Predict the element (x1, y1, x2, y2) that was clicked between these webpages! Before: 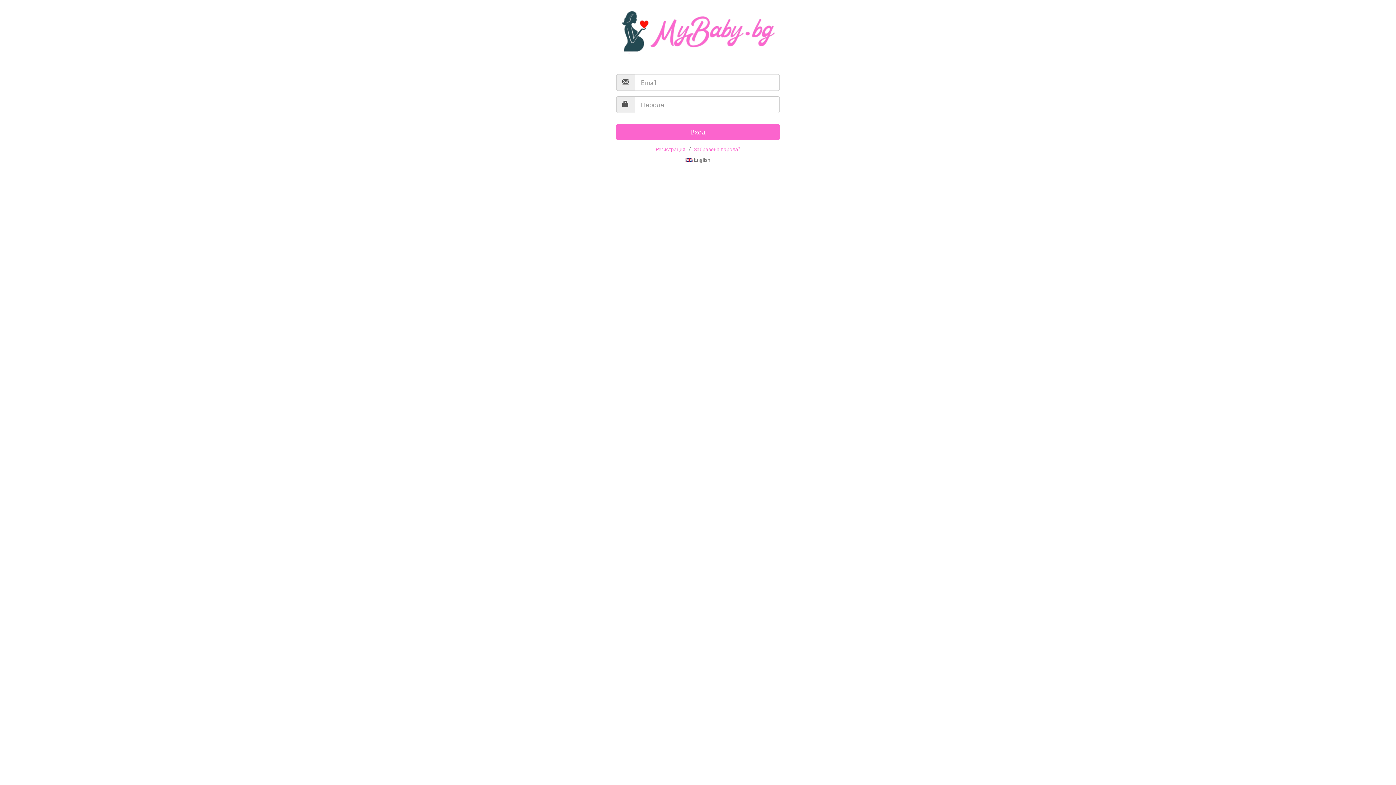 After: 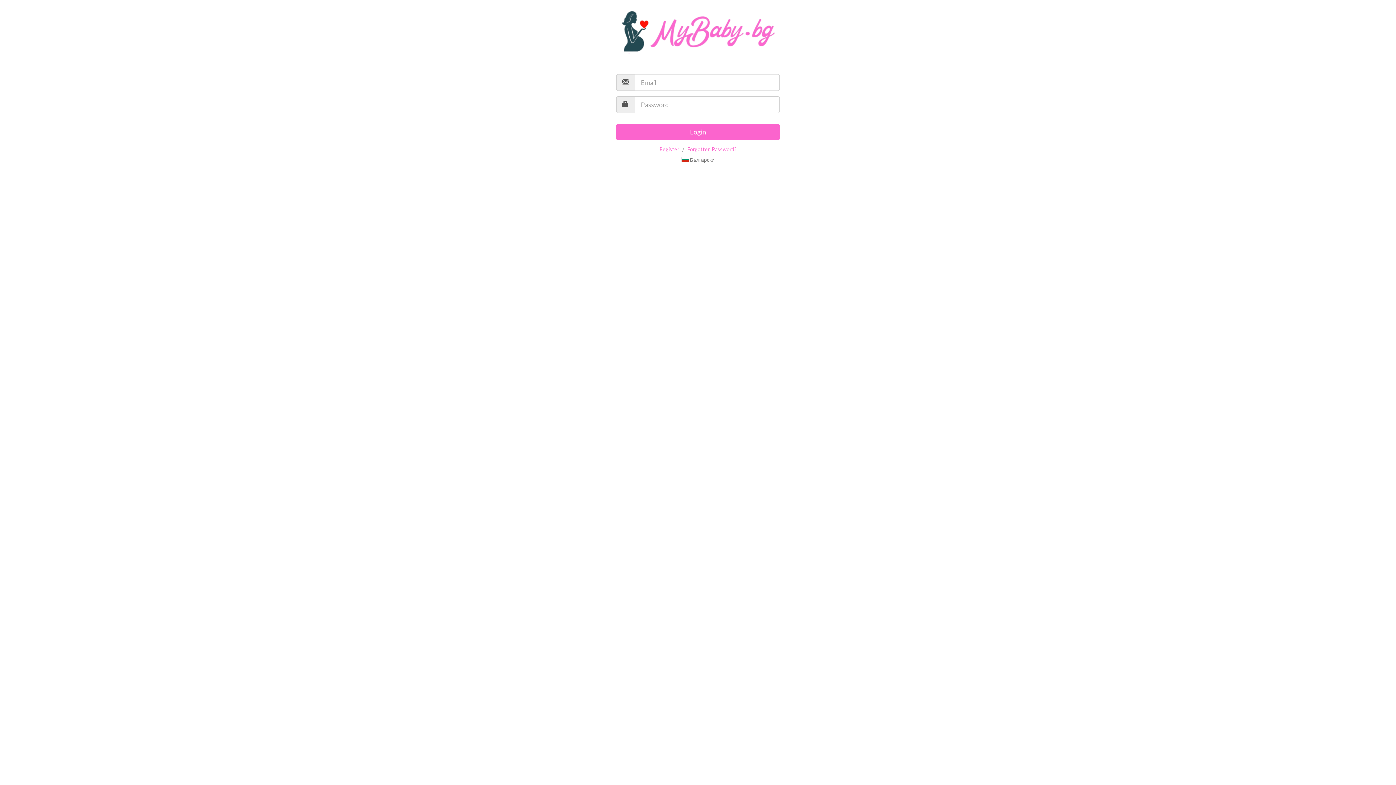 Action: bbox: (685, 156, 710, 162) label:  English